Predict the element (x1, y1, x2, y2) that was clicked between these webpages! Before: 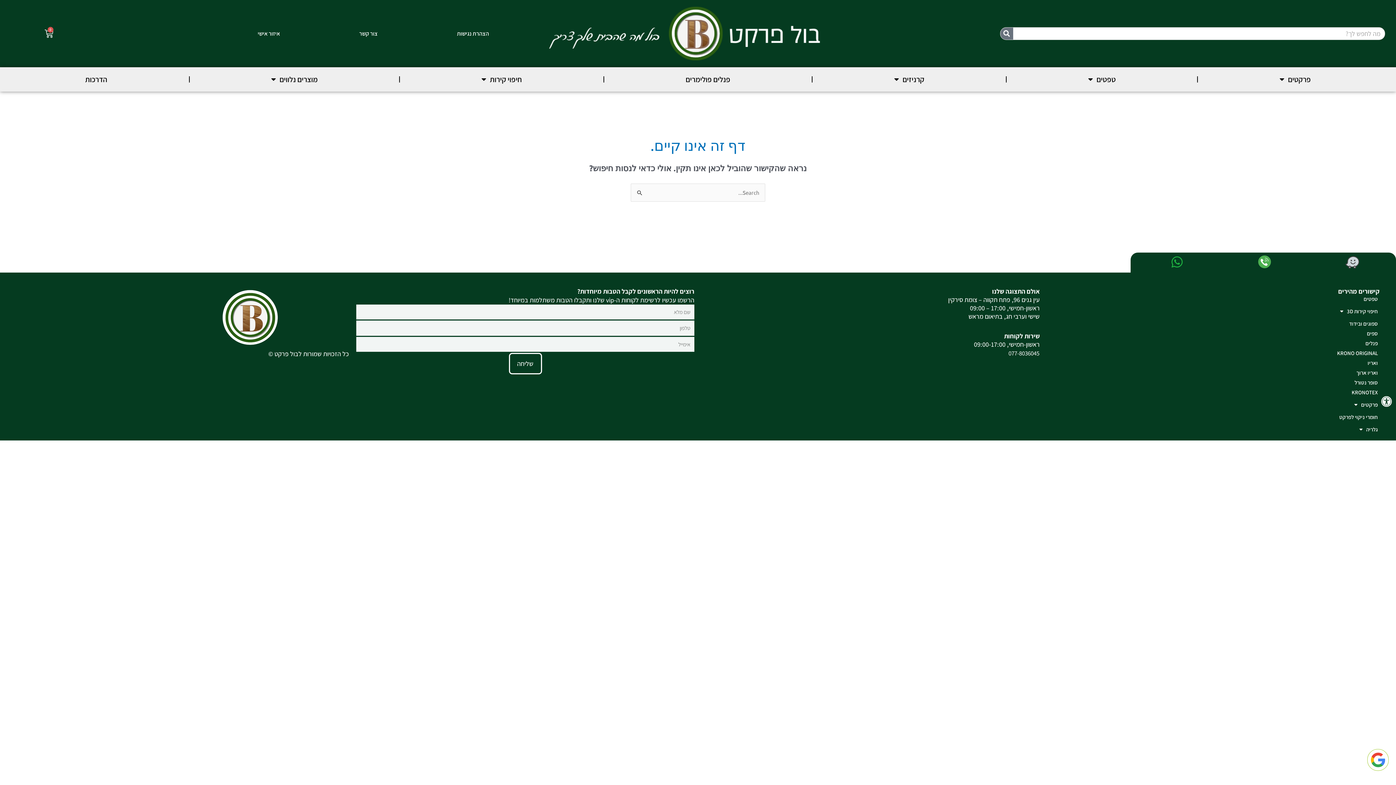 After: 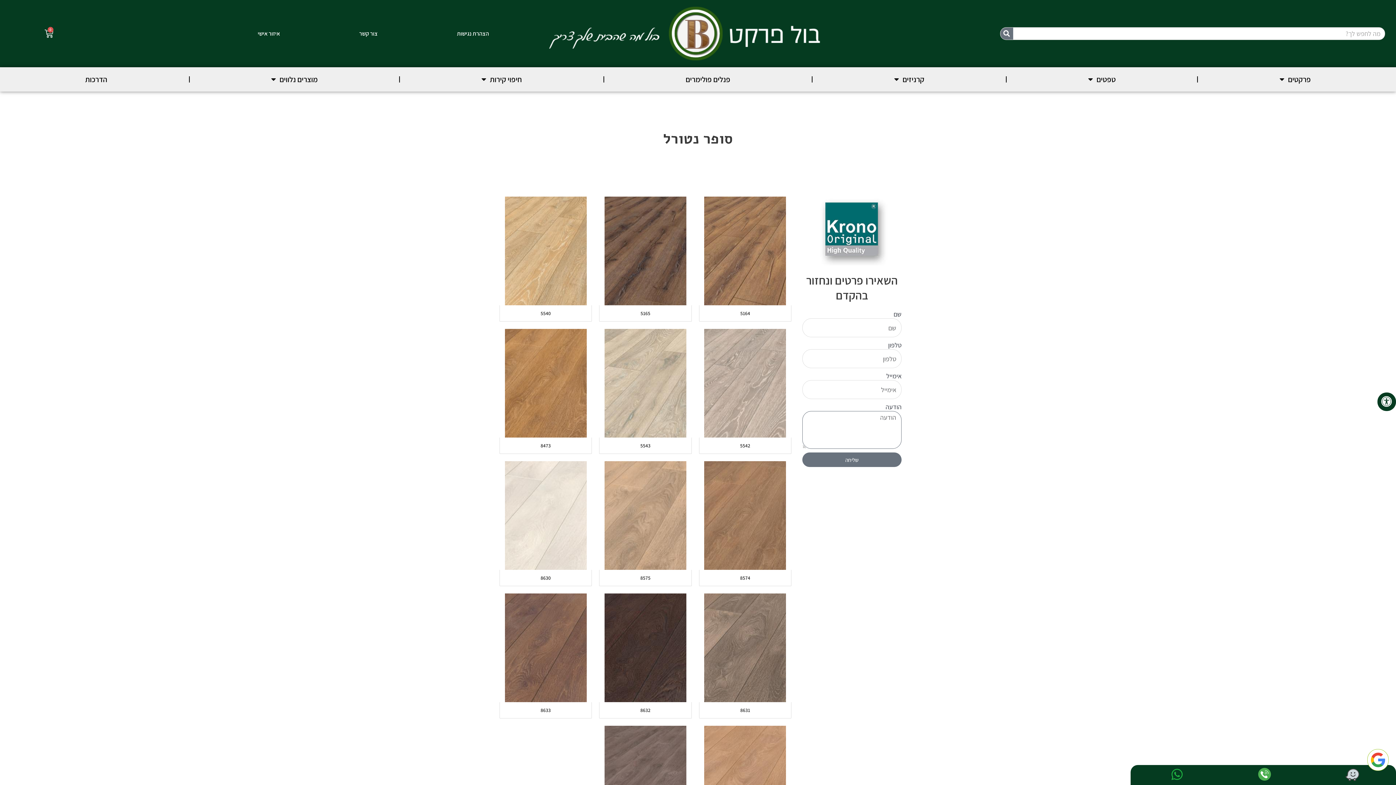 Action: bbox: (1047, 377, 1385, 387) label: סופר נטורל